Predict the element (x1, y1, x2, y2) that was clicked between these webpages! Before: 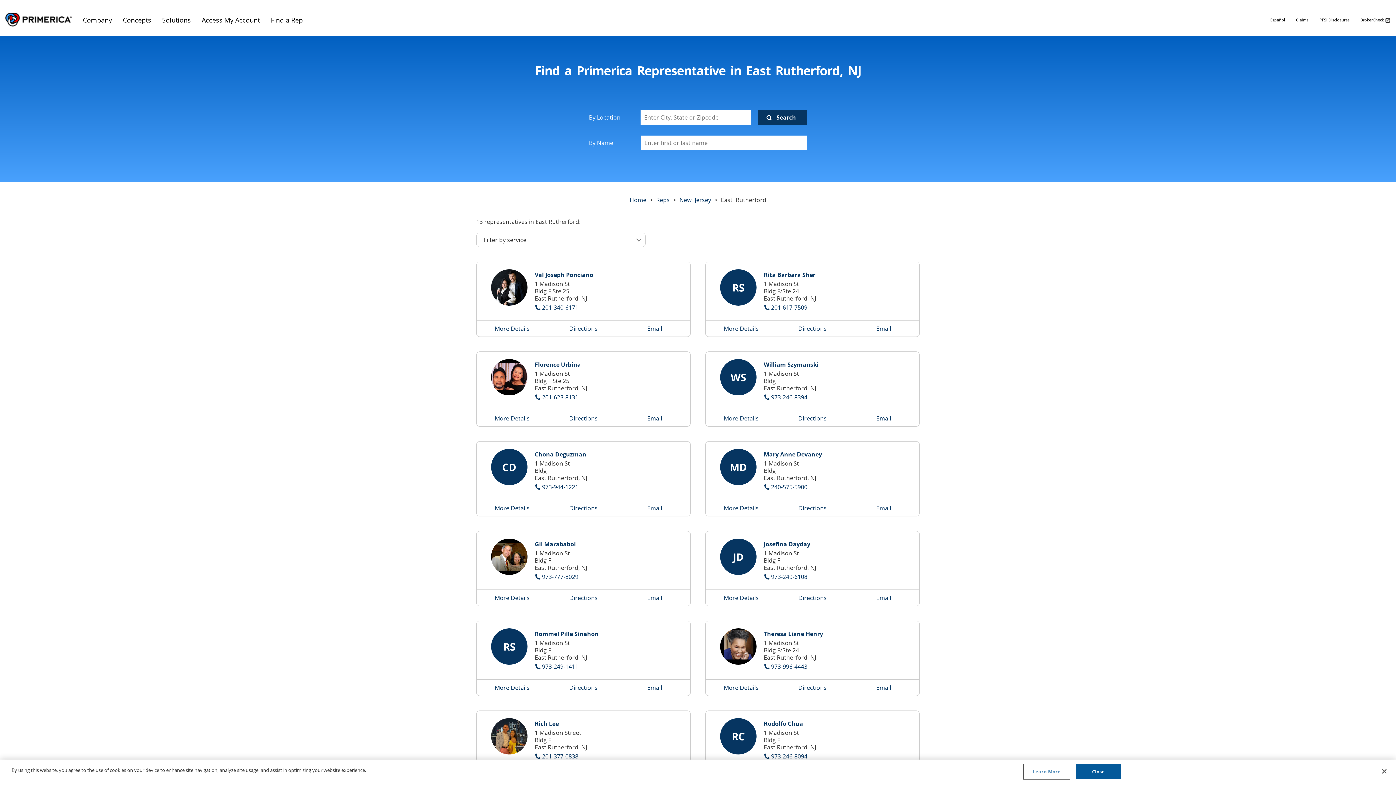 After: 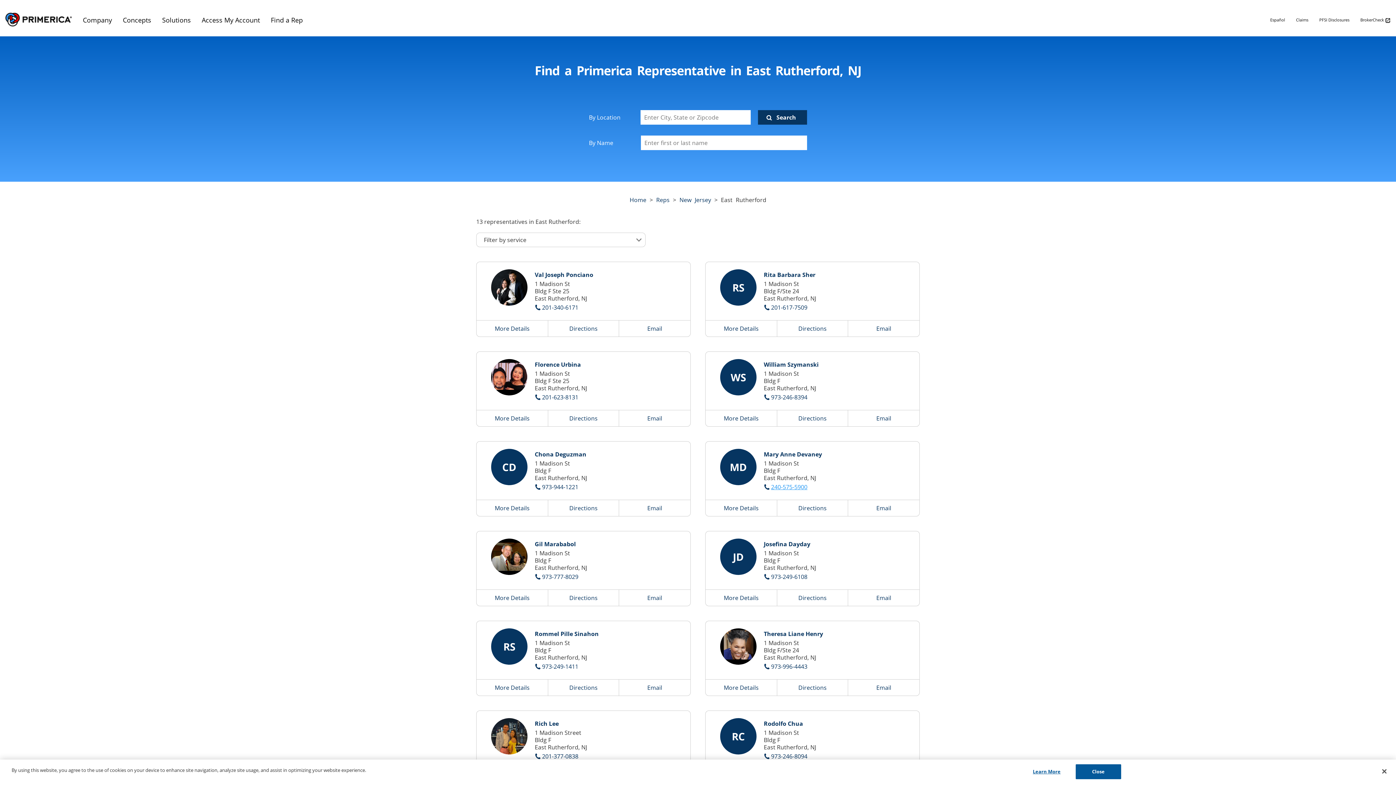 Action: bbox: (764, 483, 807, 491) label: 240-575-5900